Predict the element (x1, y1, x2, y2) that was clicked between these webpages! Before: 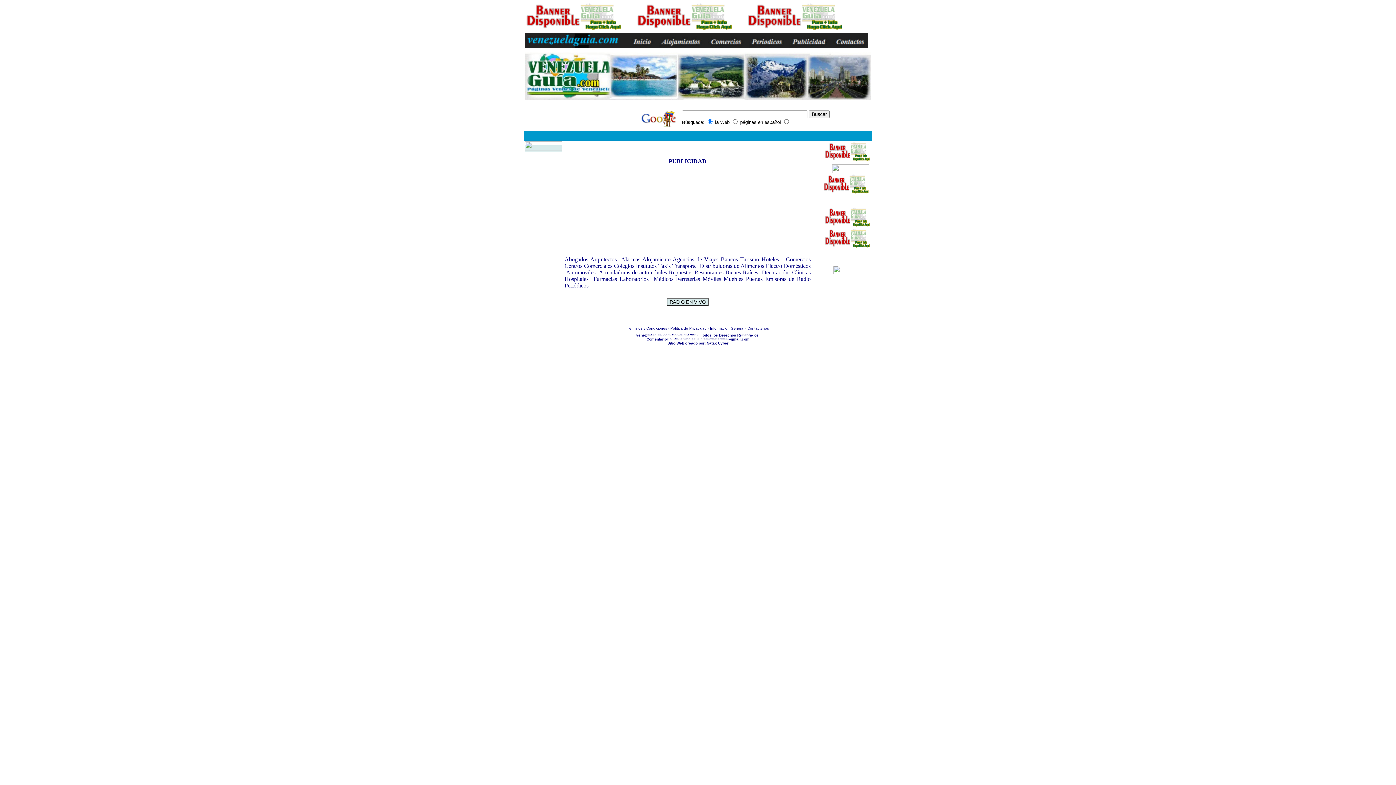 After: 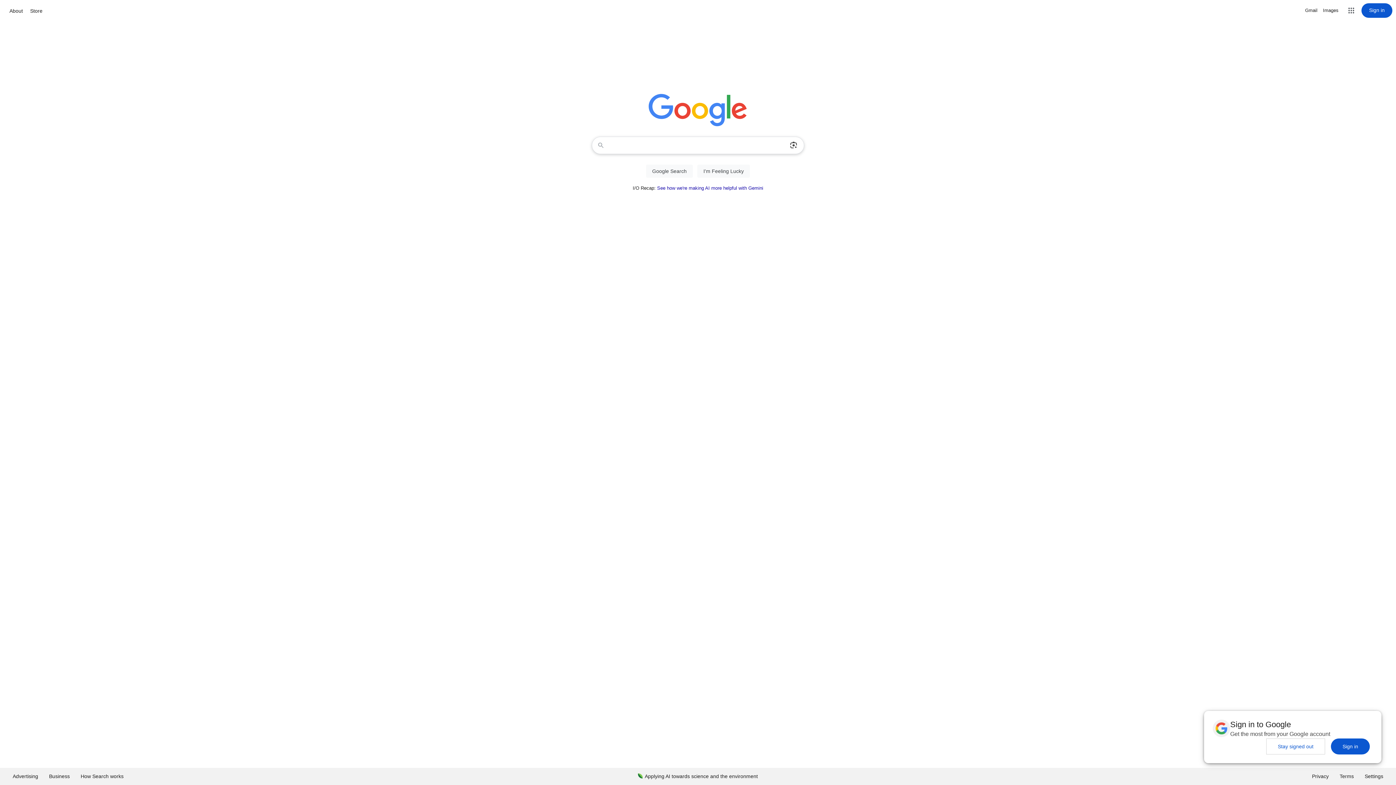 Action: bbox: (640, 122, 677, 128)